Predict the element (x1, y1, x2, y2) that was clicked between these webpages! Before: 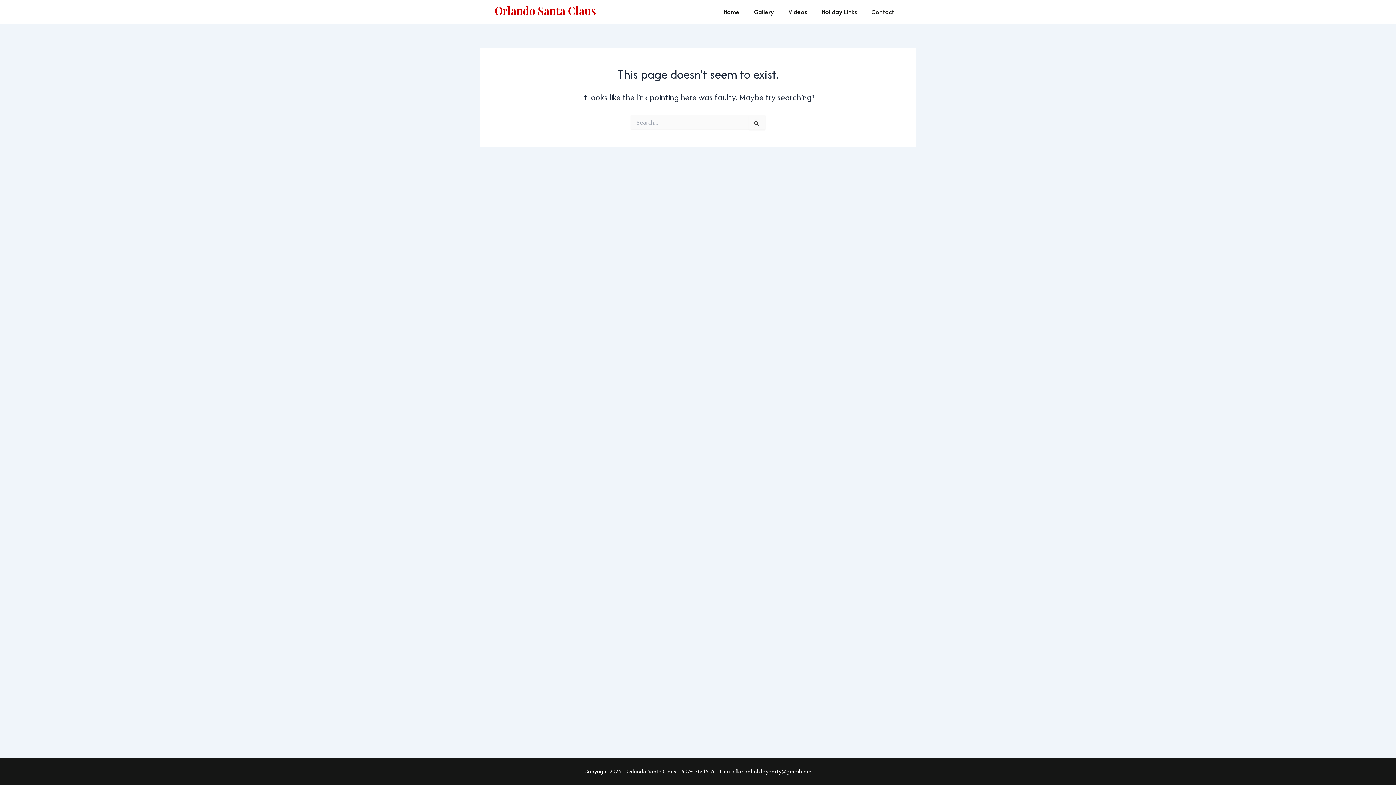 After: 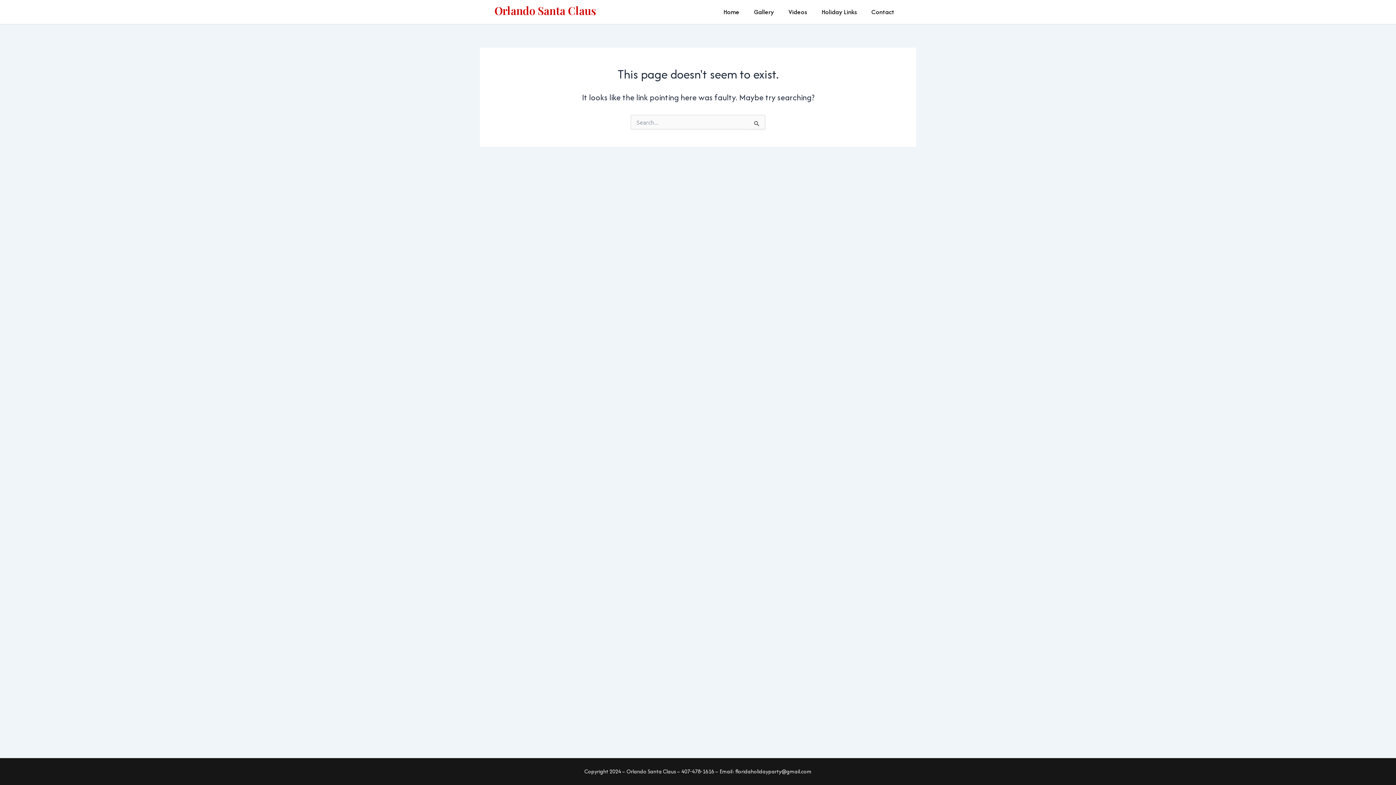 Action: bbox: (735, 768, 811, 775) label: floridaholidayparty@gmail.com